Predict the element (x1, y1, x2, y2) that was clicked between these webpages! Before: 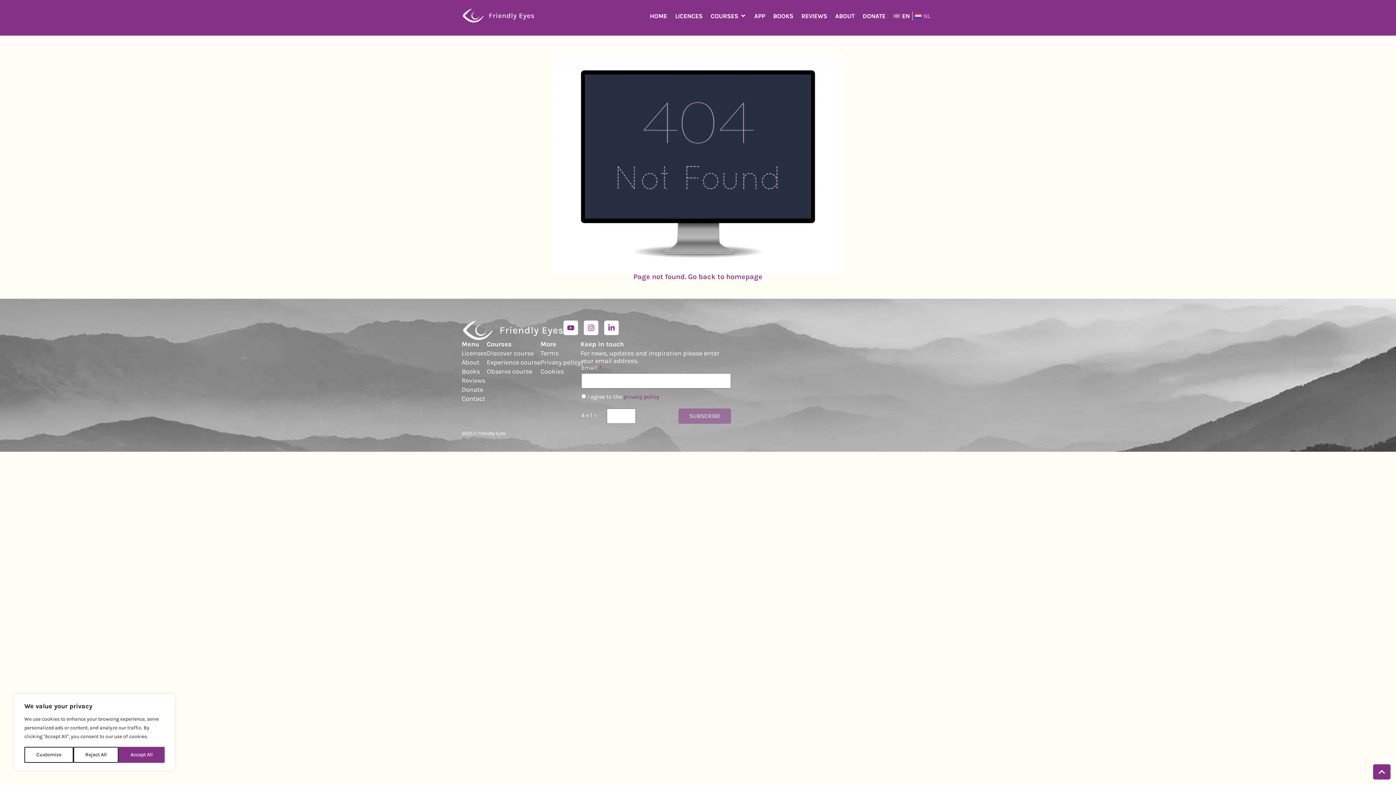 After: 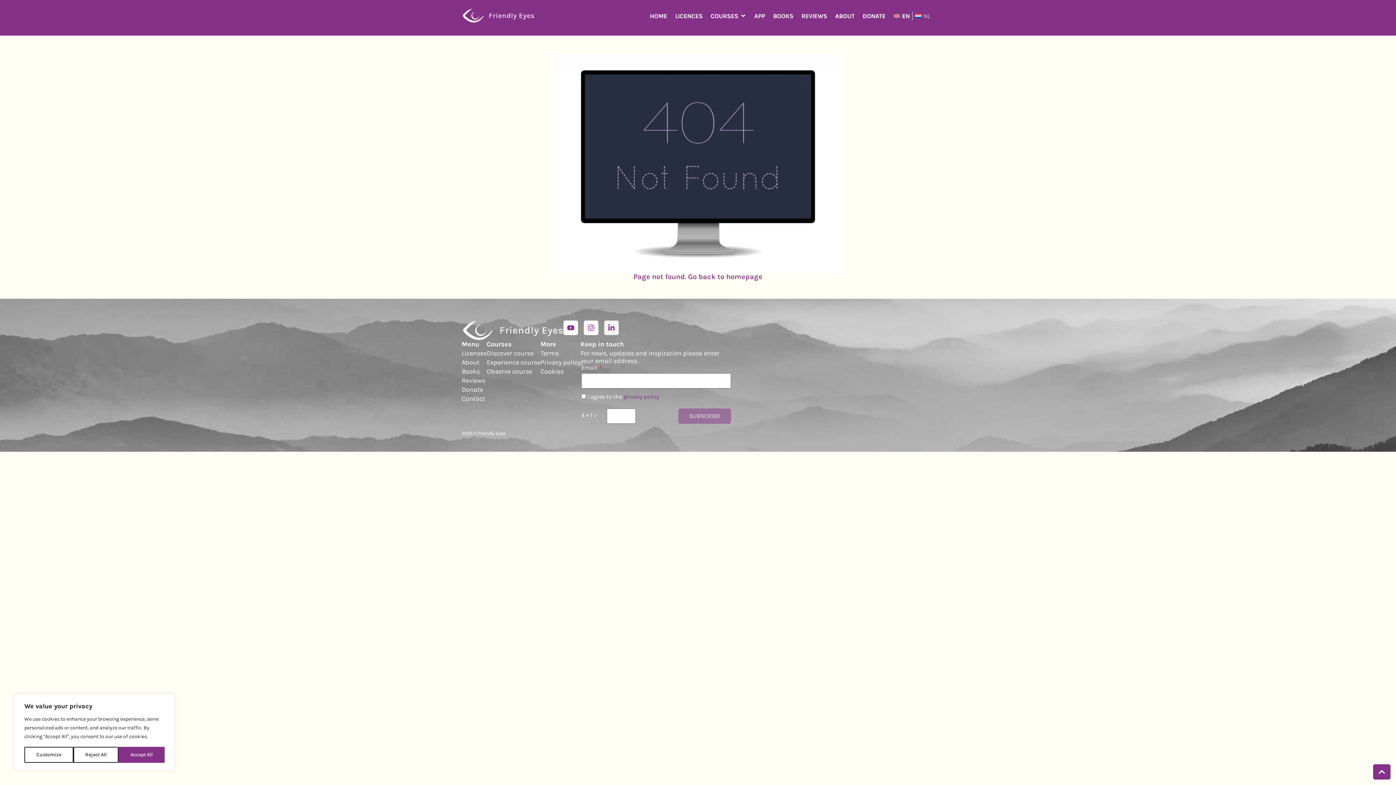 Action: label: Linkedin-in bbox: (604, 320, 618, 335)